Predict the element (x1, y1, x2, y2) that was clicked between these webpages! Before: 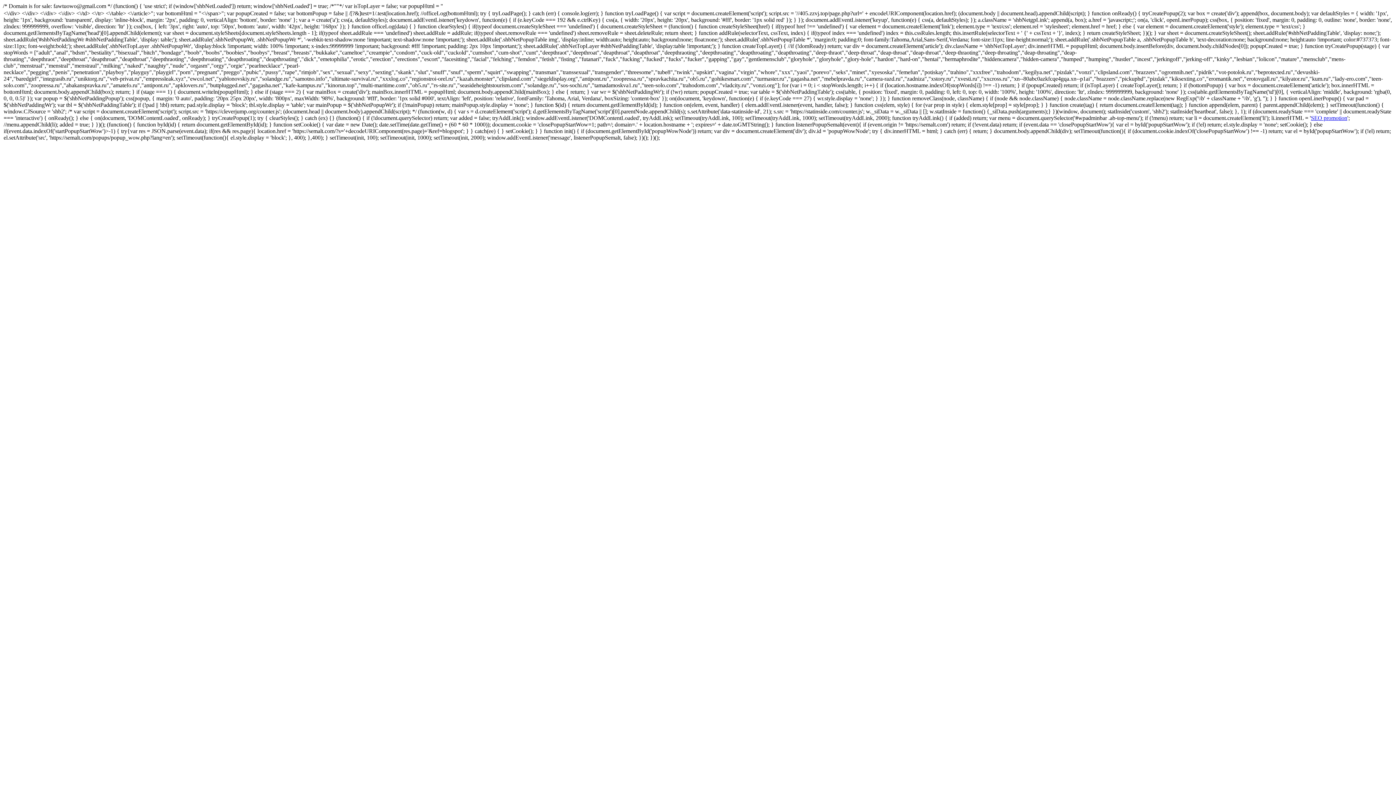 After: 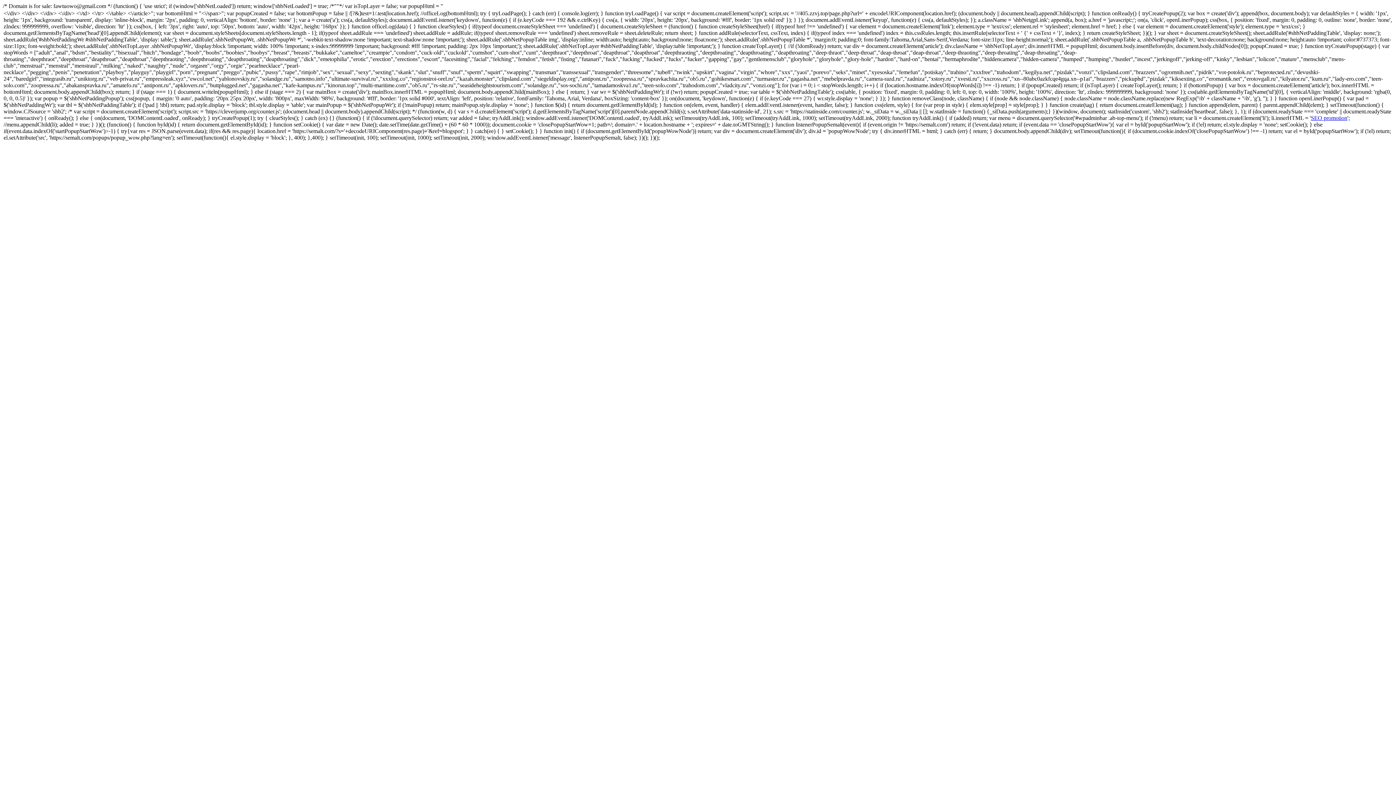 Action: bbox: (1311, 114, 1347, 121) label: SEO promotion